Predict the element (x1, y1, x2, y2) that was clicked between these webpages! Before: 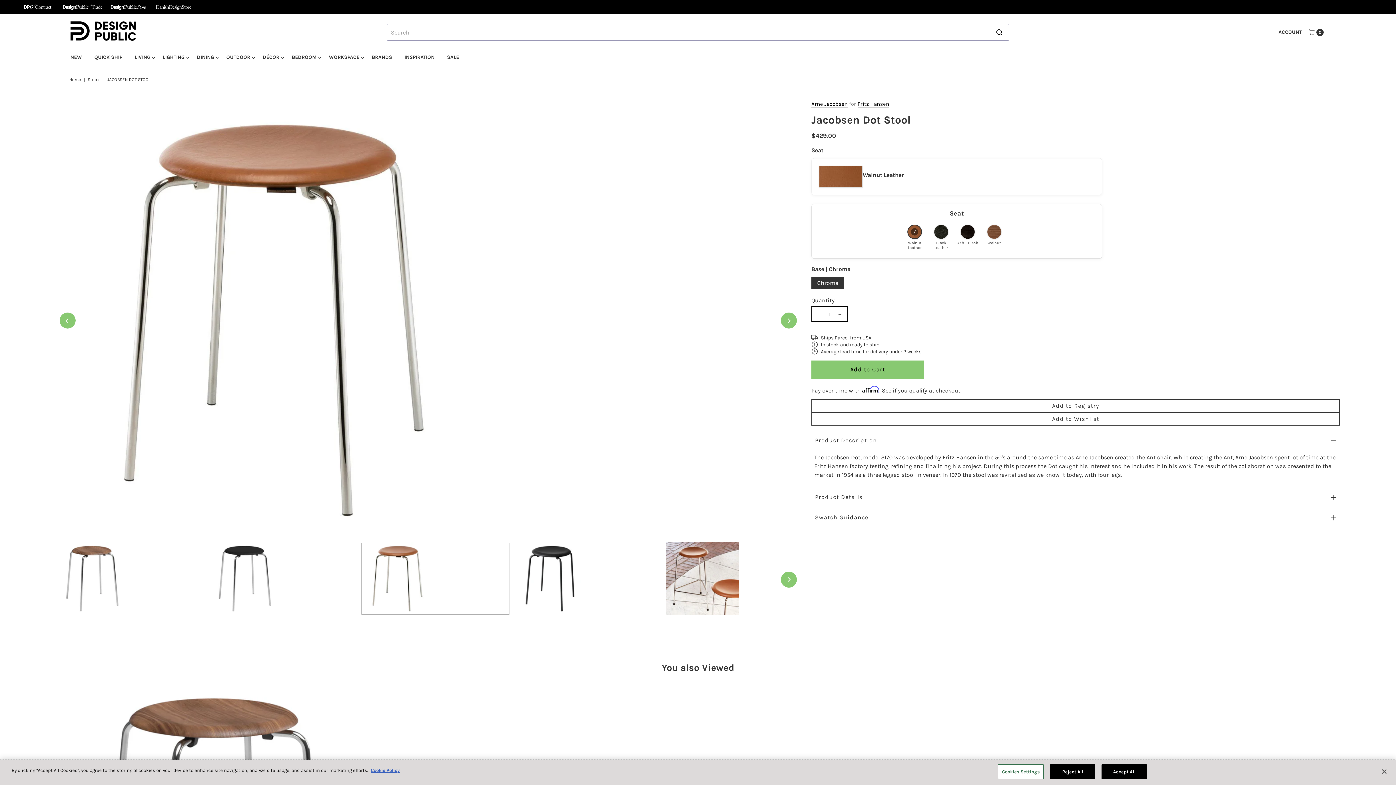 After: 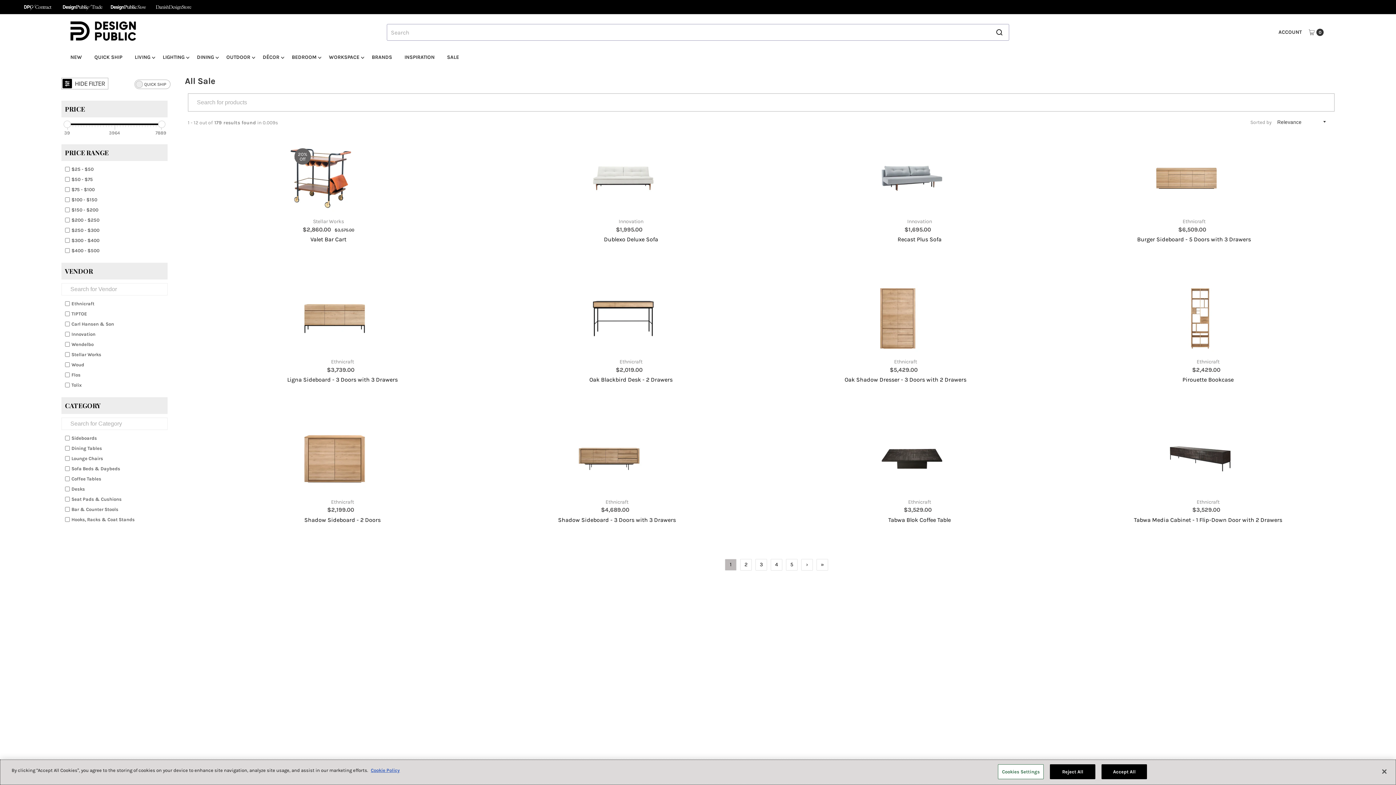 Action: label: SALE bbox: (441, 50, 464, 64)